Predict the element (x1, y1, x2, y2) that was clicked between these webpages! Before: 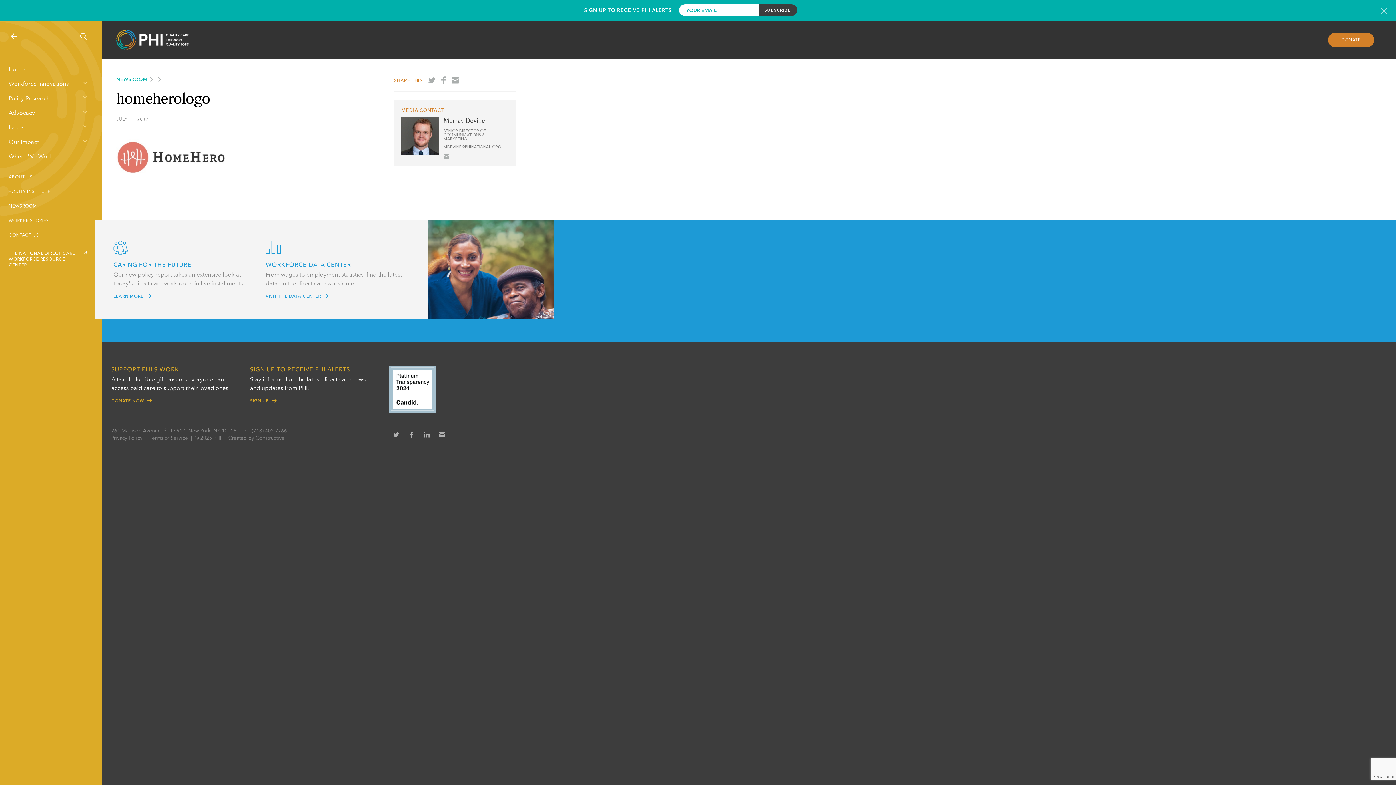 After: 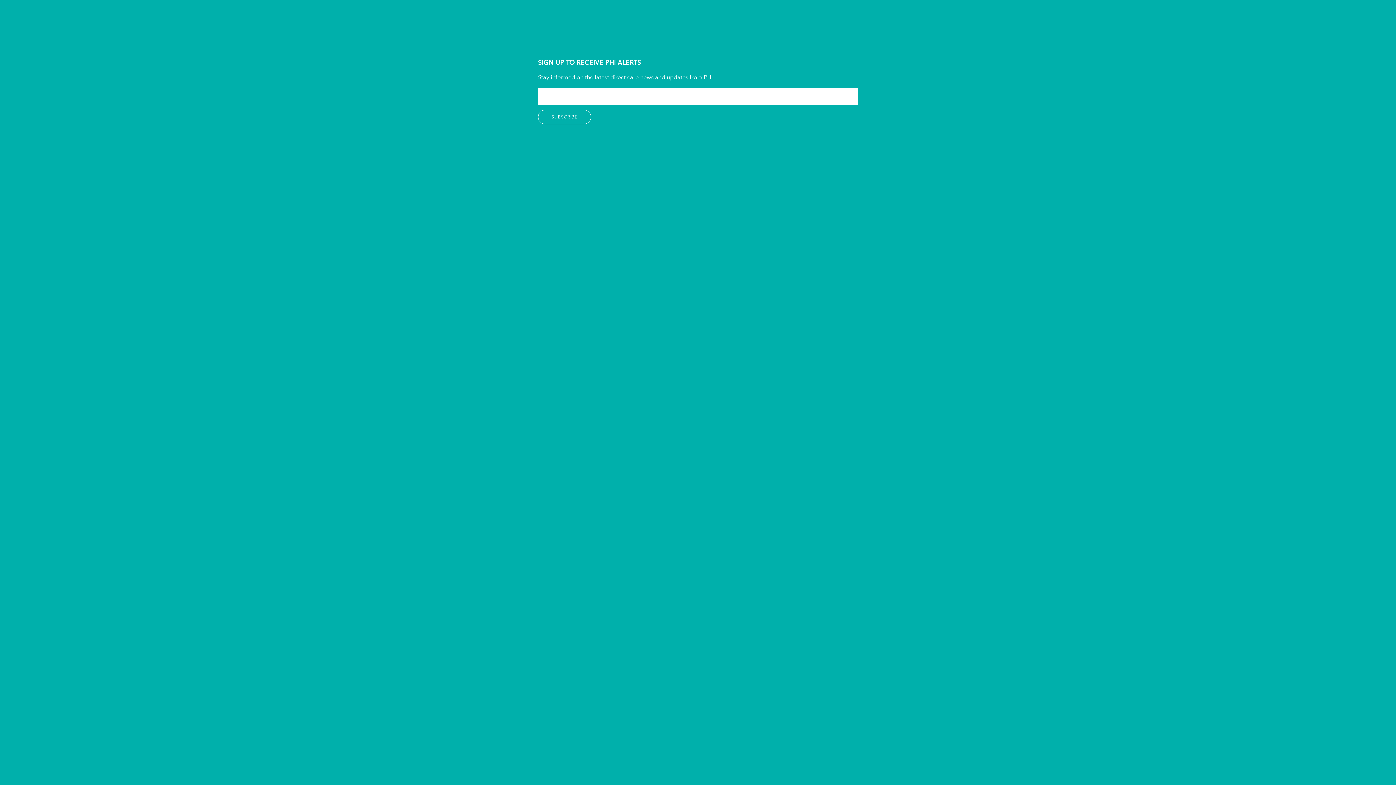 Action: label: SIGN UP bbox: (250, 398, 276, 403)